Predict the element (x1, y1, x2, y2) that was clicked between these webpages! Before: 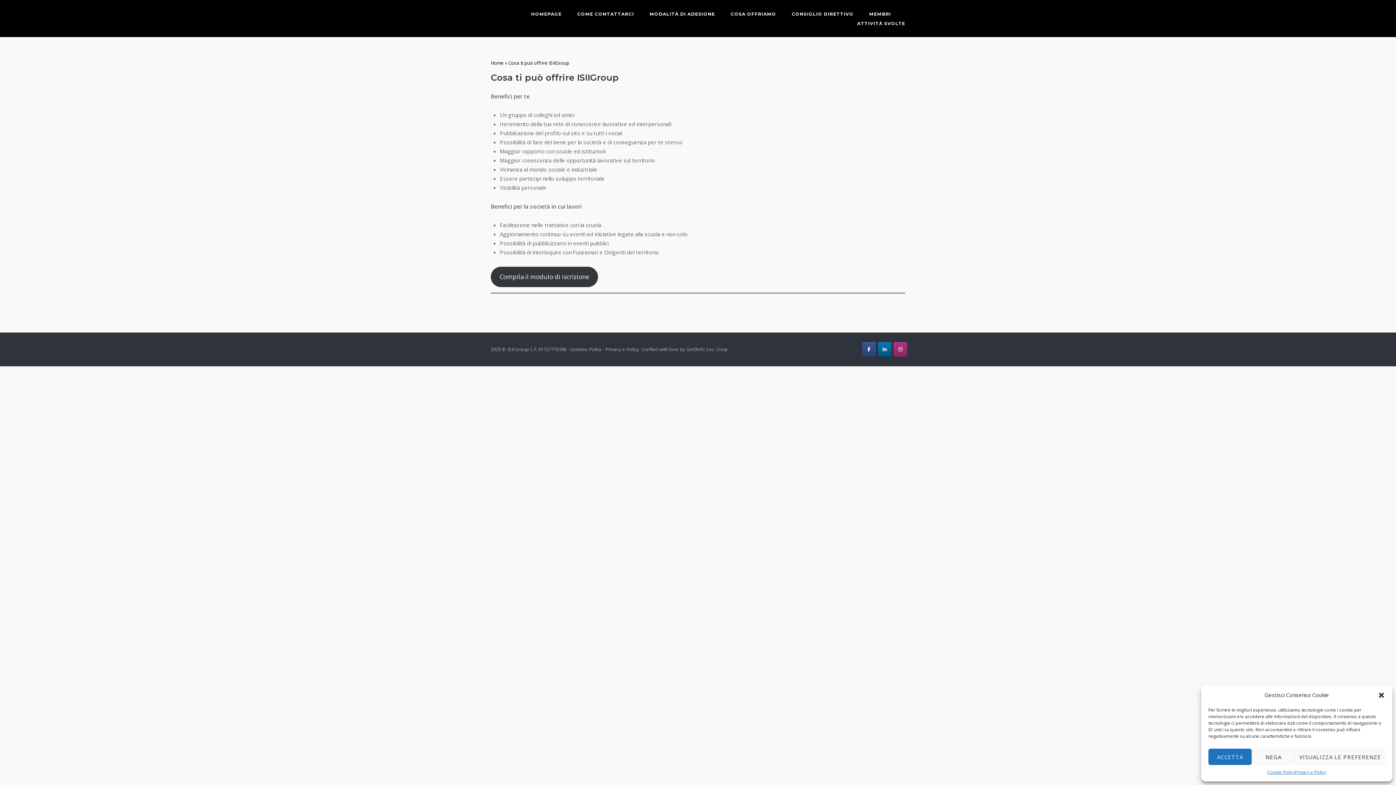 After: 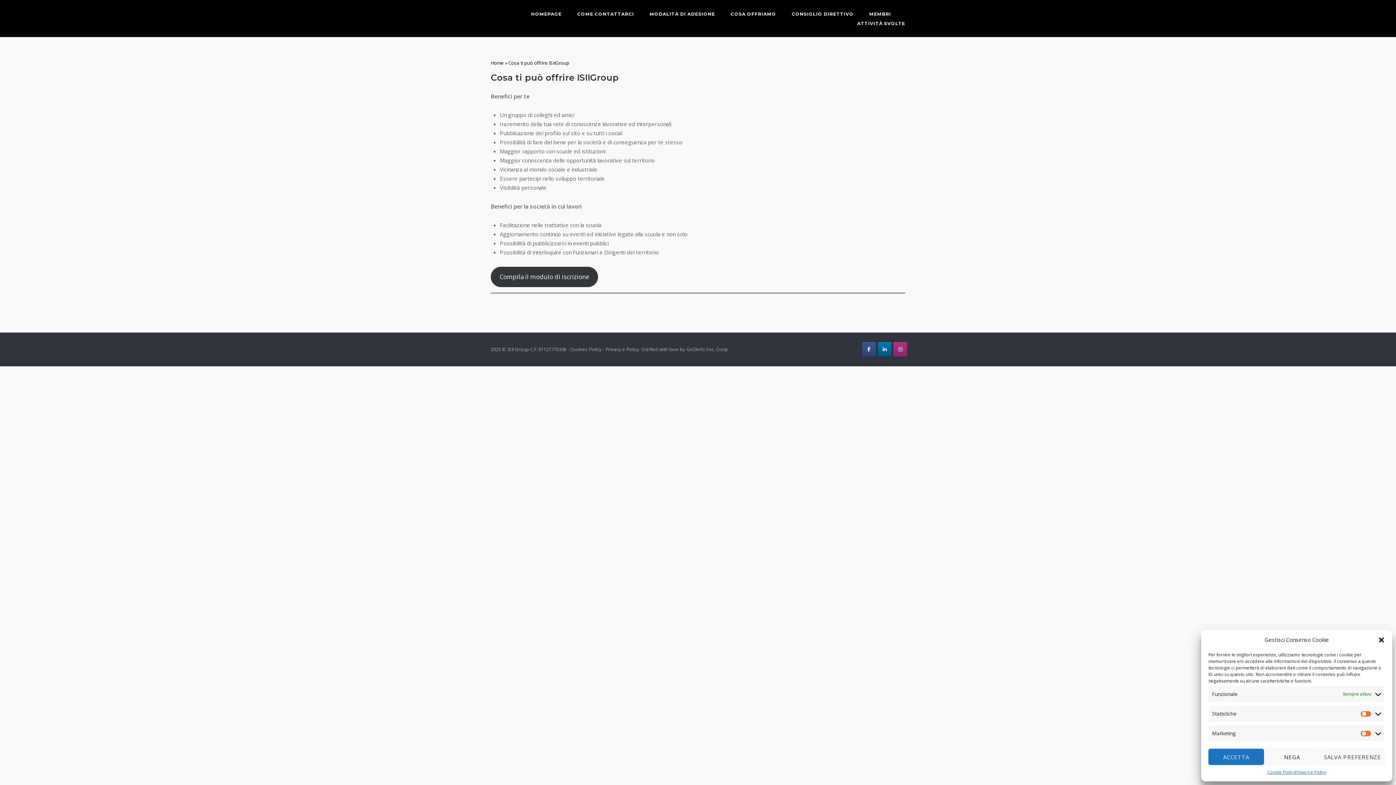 Action: bbox: (1295, 749, 1385, 765) label: VISUALIZZA LE PREFERENZE